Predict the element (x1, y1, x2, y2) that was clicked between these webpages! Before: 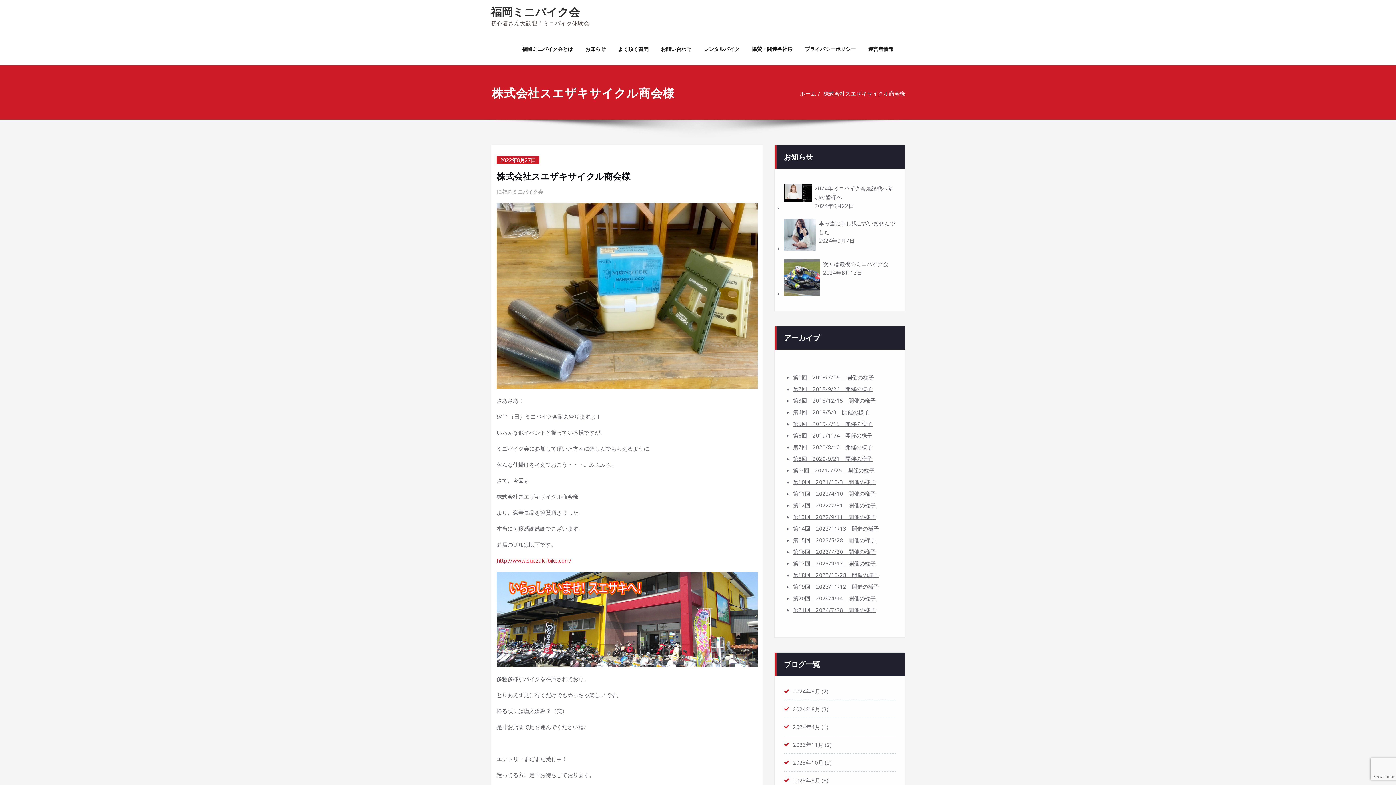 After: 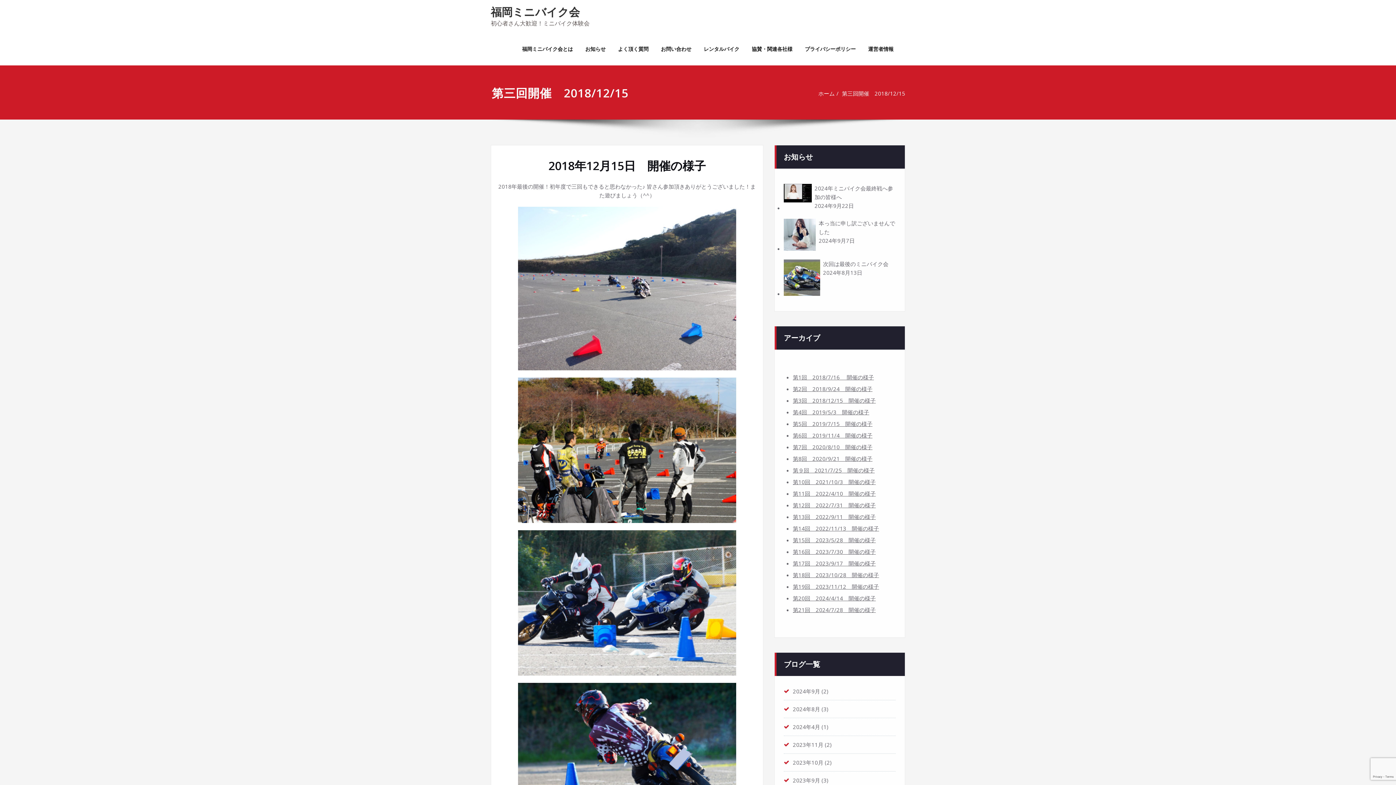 Action: label: 第3回　2018/12/15　開催の様子 bbox: (793, 397, 876, 404)